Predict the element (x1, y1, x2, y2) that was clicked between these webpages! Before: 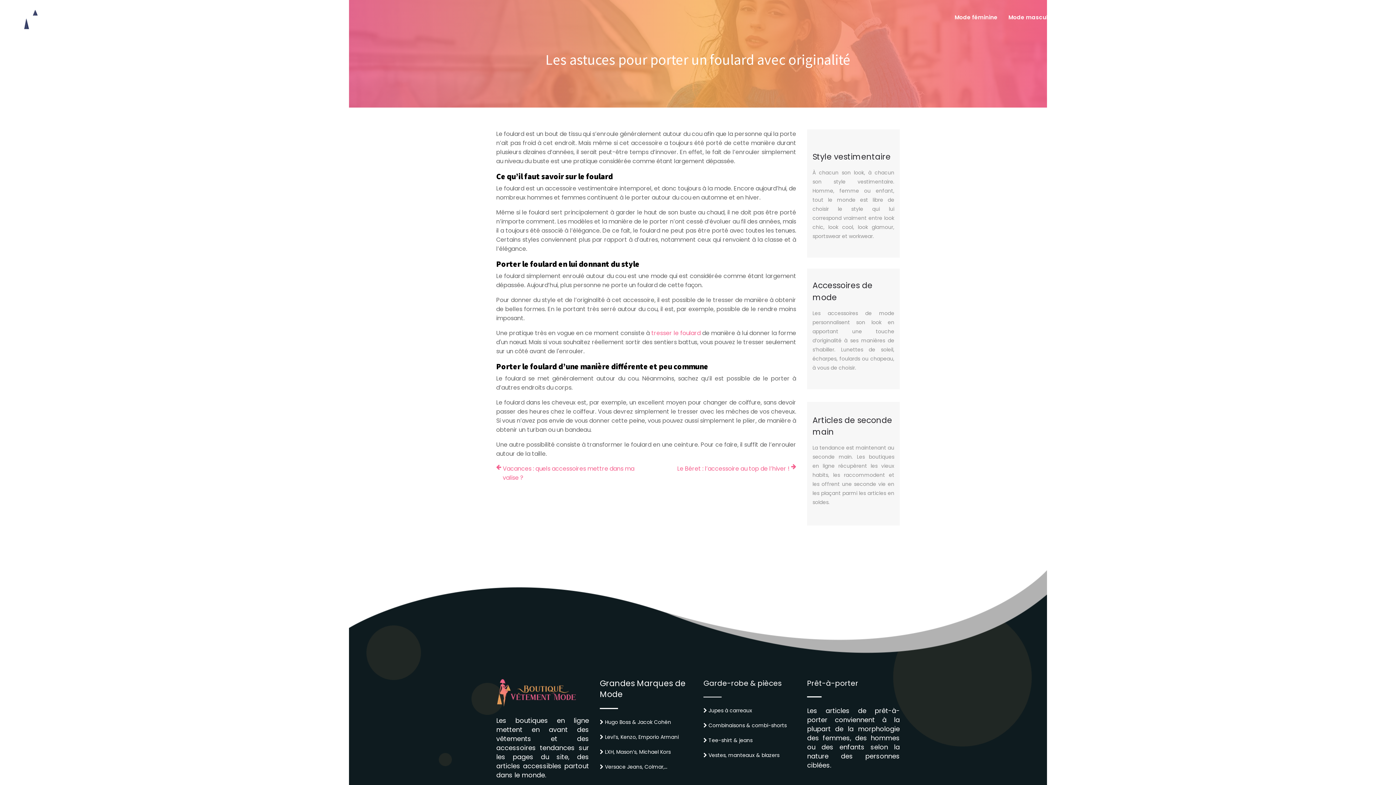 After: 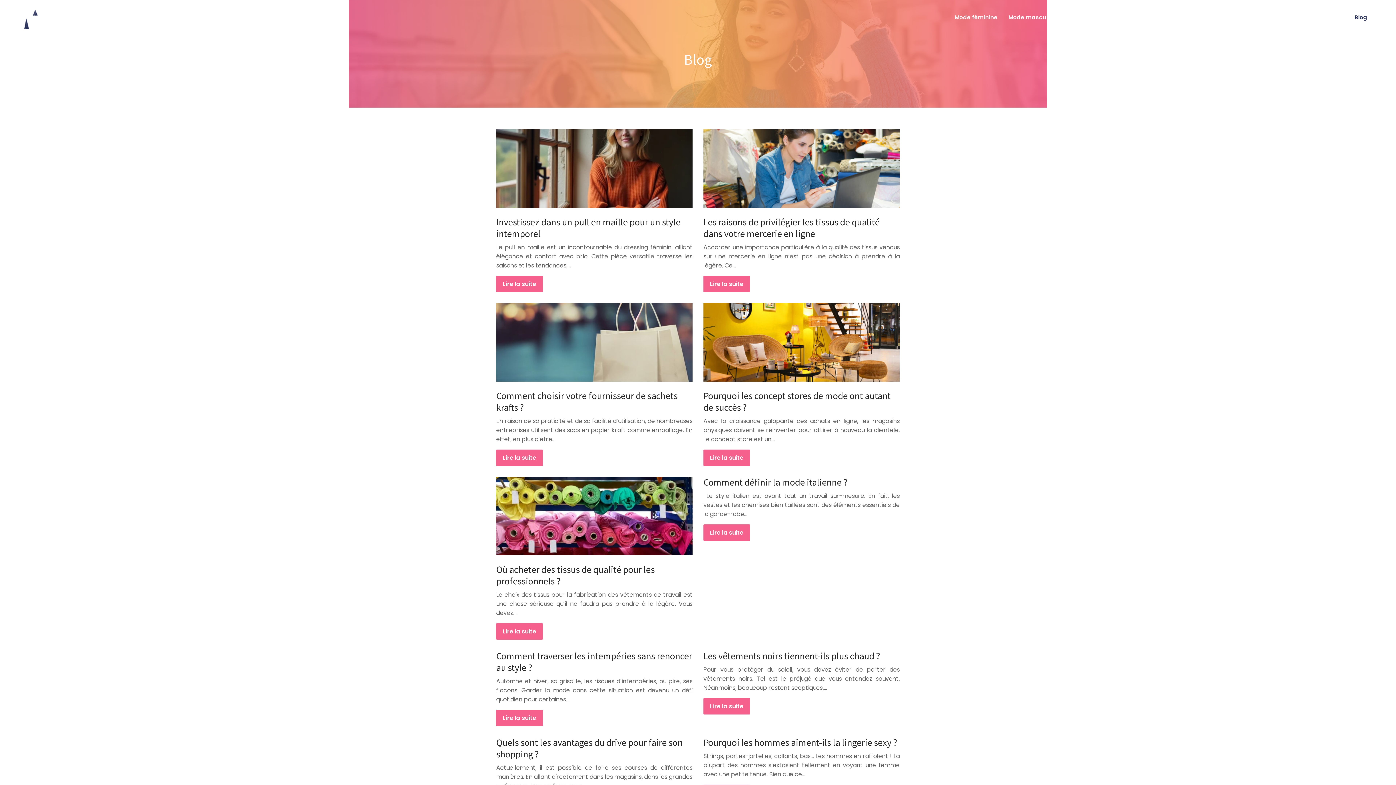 Action: label: Blog bbox: (1354, 0, 1367, 34)